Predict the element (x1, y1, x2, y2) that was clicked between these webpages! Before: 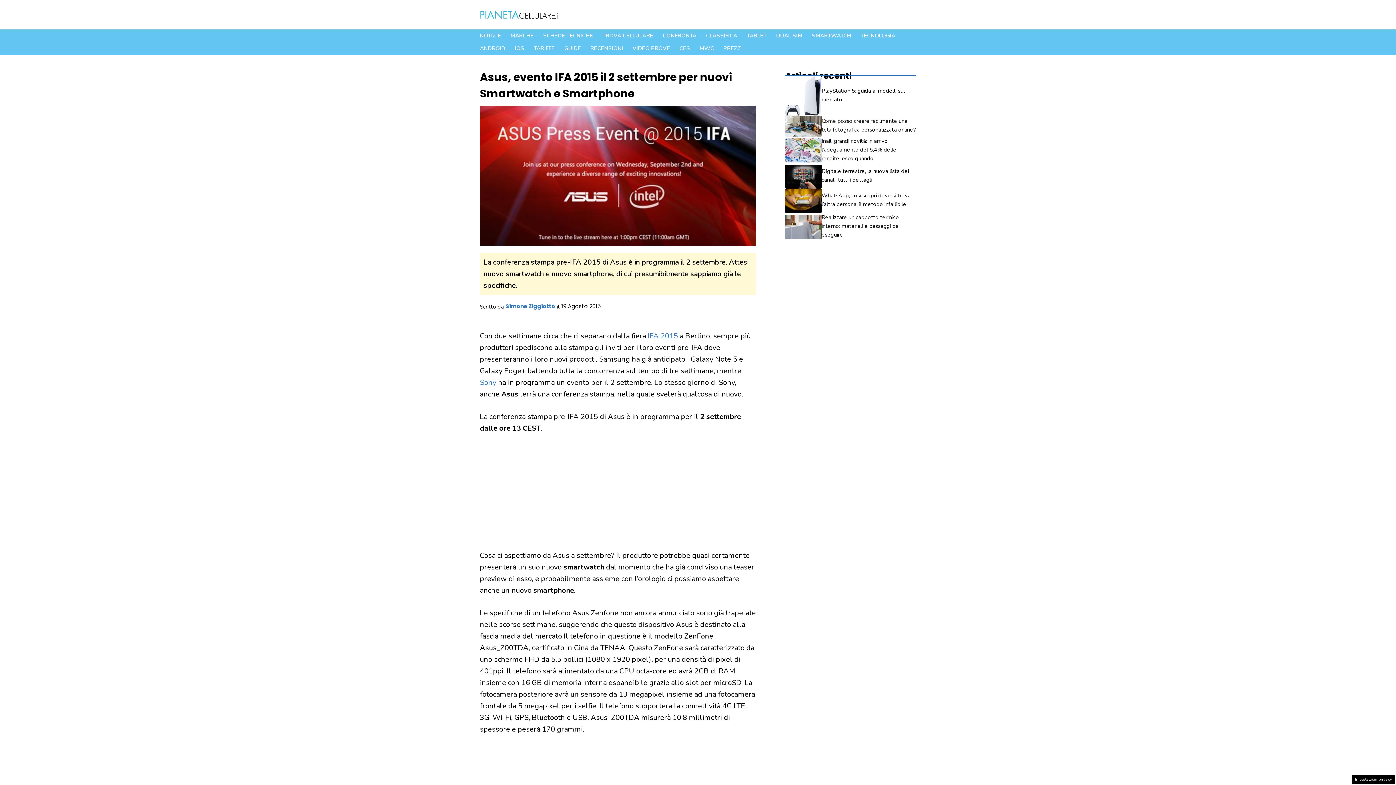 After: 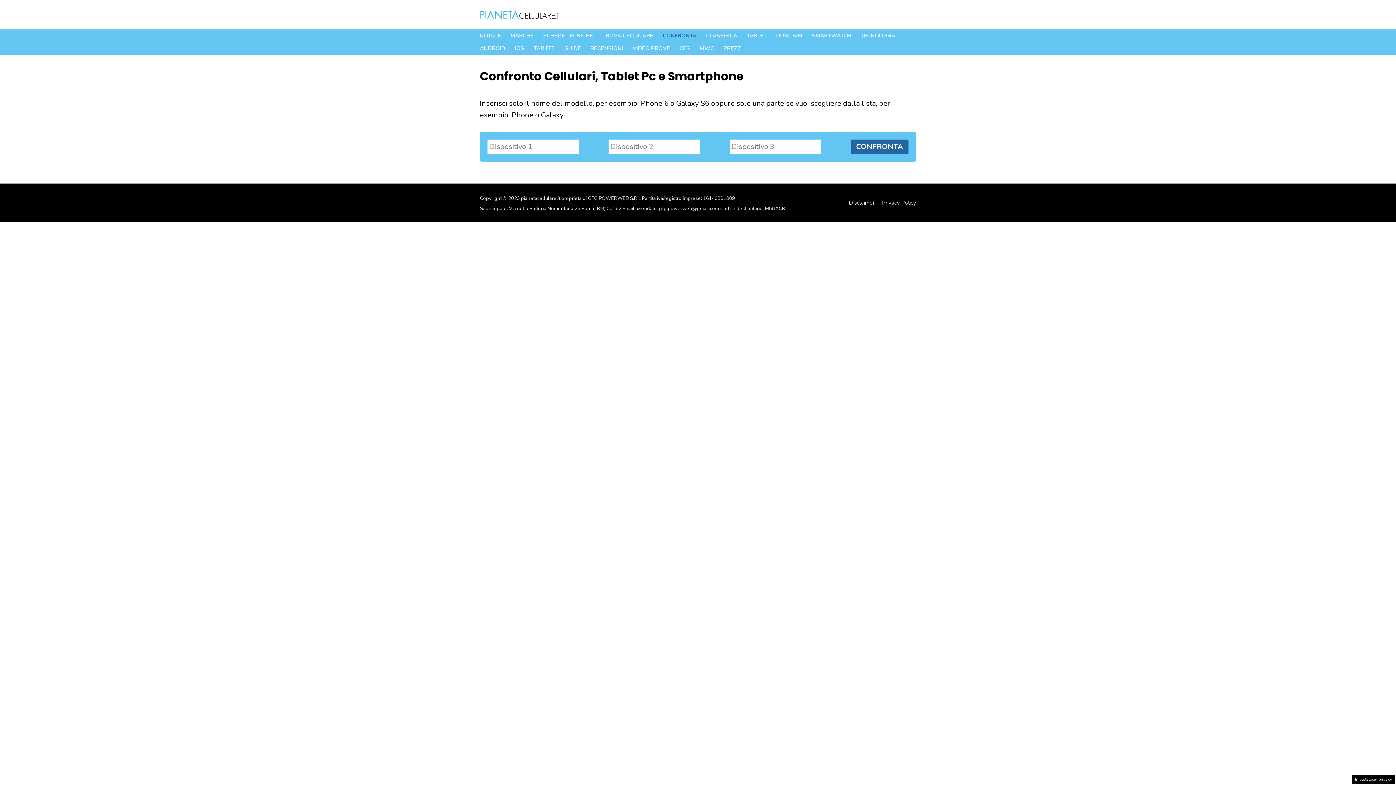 Action: bbox: (658, 29, 701, 42) label: CONFRONTA